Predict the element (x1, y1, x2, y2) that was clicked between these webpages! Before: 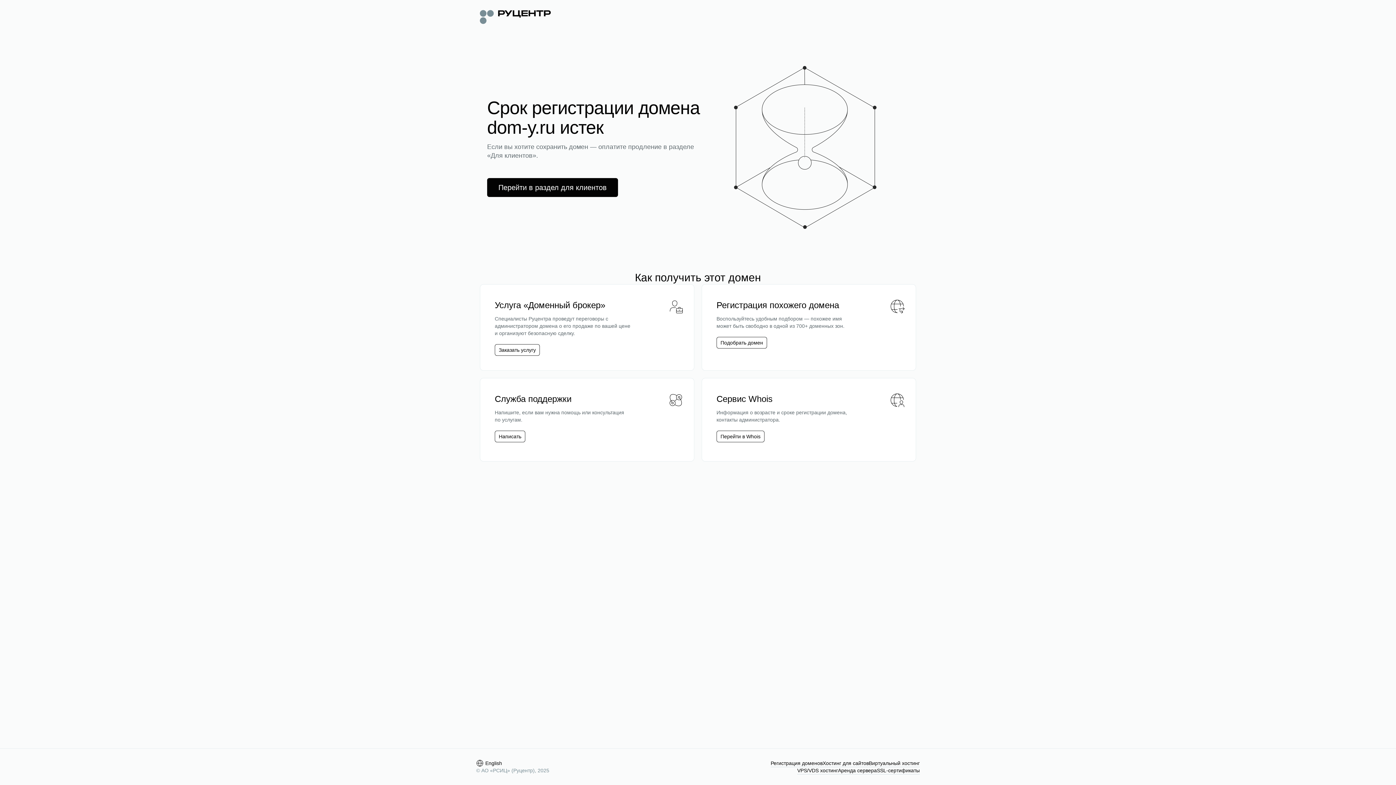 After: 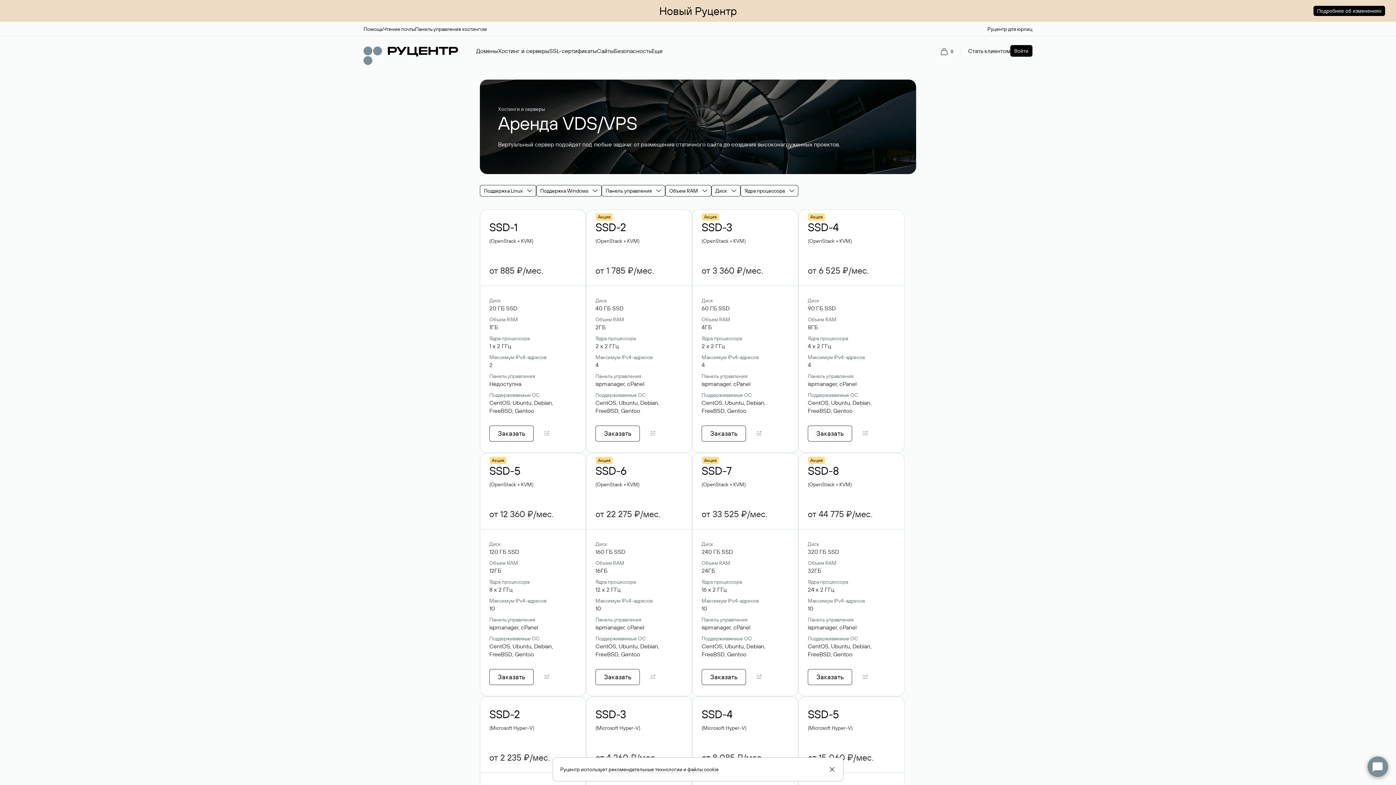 Action: label: VPS/VDS хостинг bbox: (797, 767, 838, 774)